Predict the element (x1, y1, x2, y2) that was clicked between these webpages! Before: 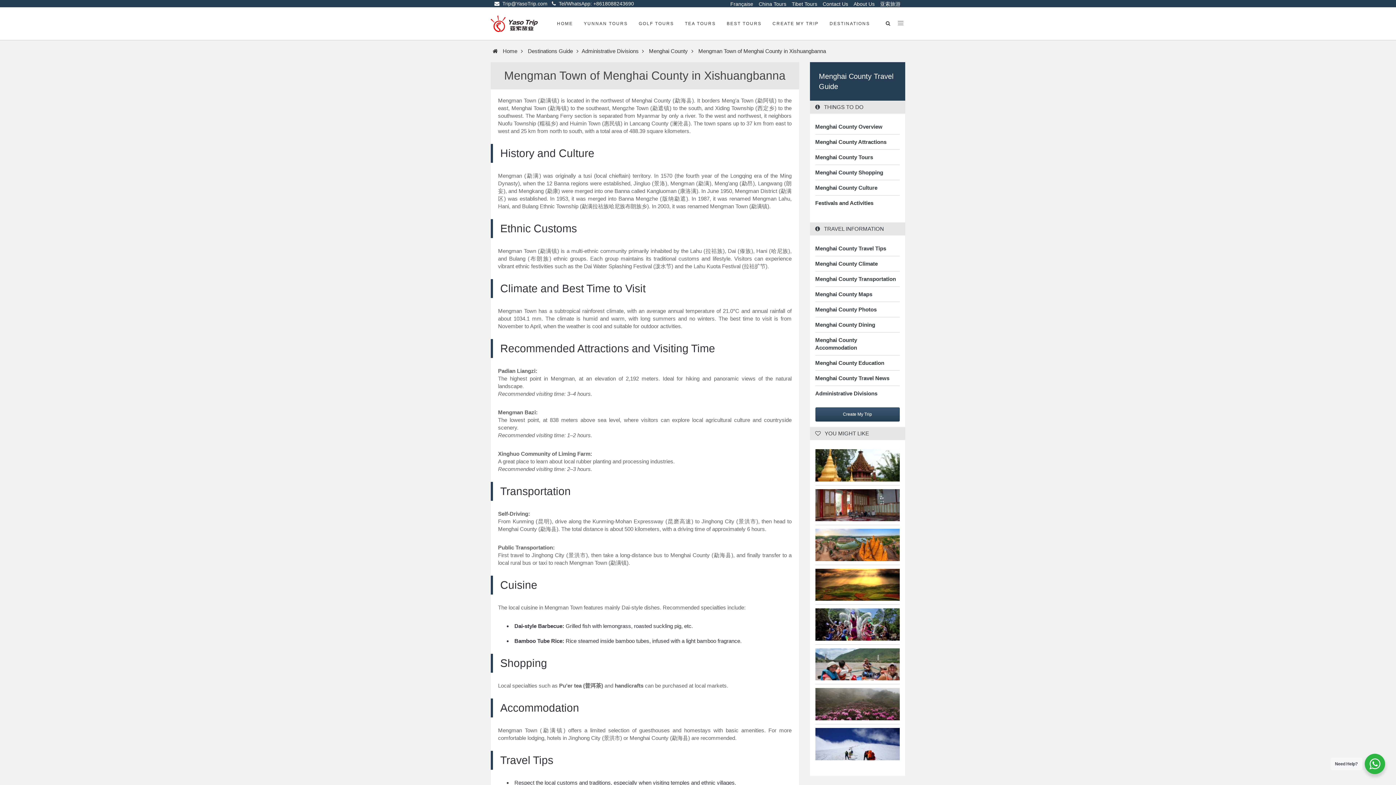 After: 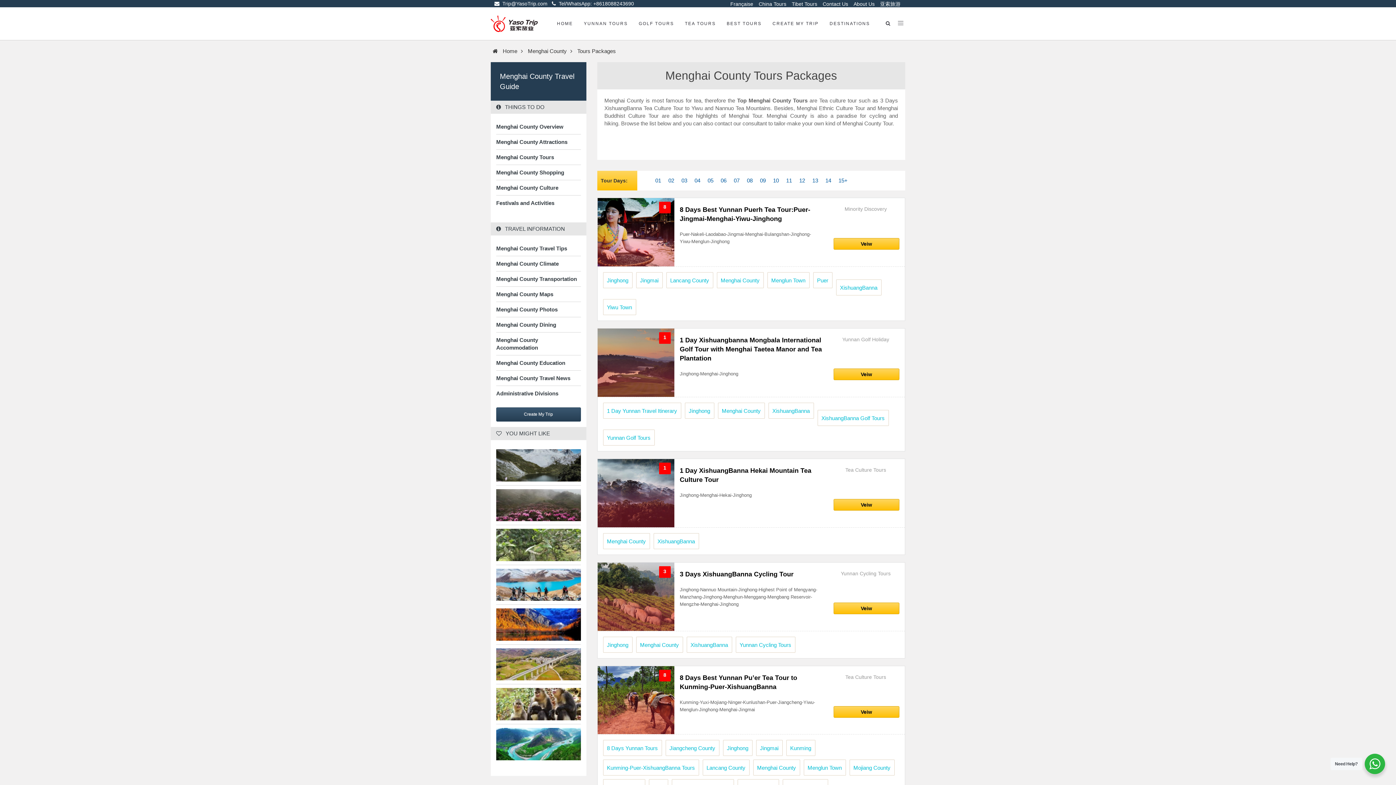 Action: bbox: (815, 153, 900, 161) label: Menghai County Tours